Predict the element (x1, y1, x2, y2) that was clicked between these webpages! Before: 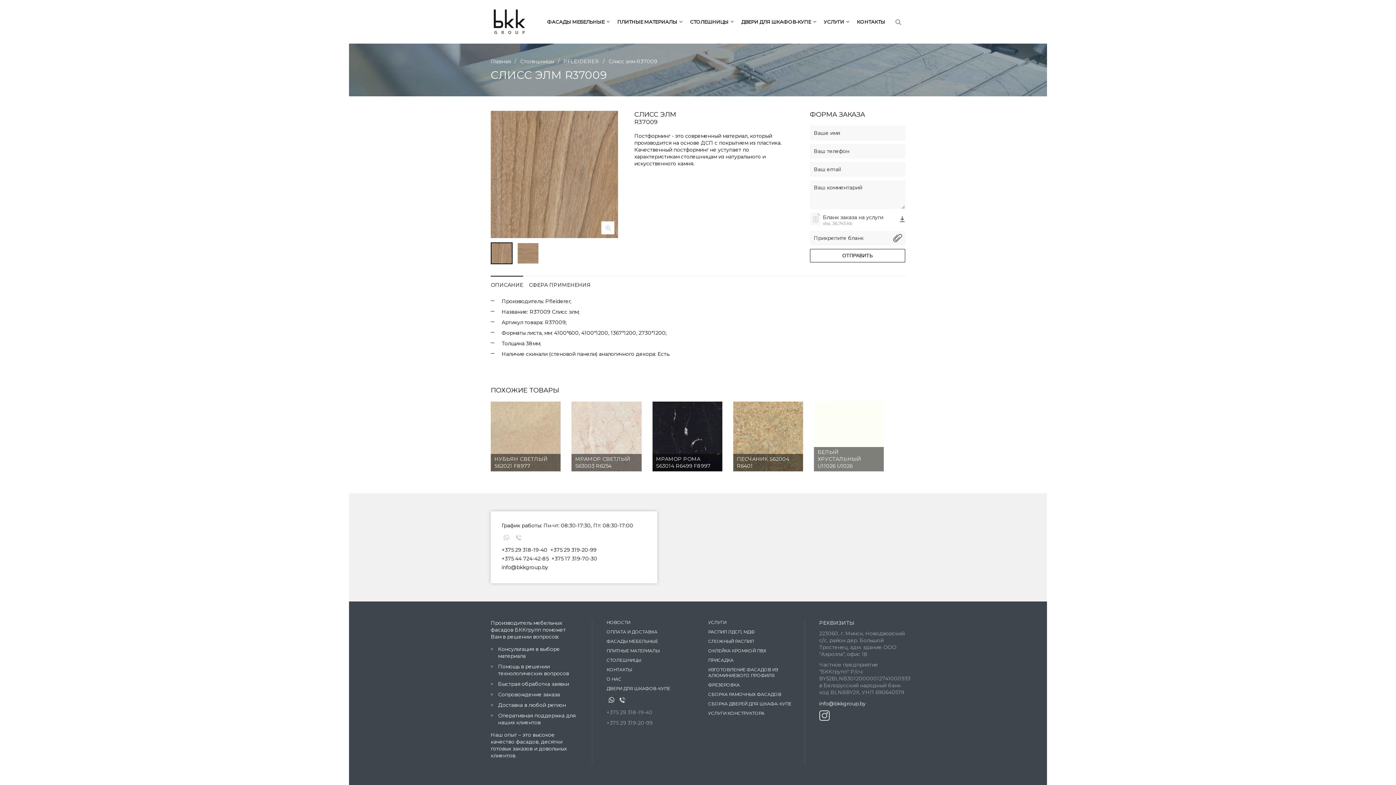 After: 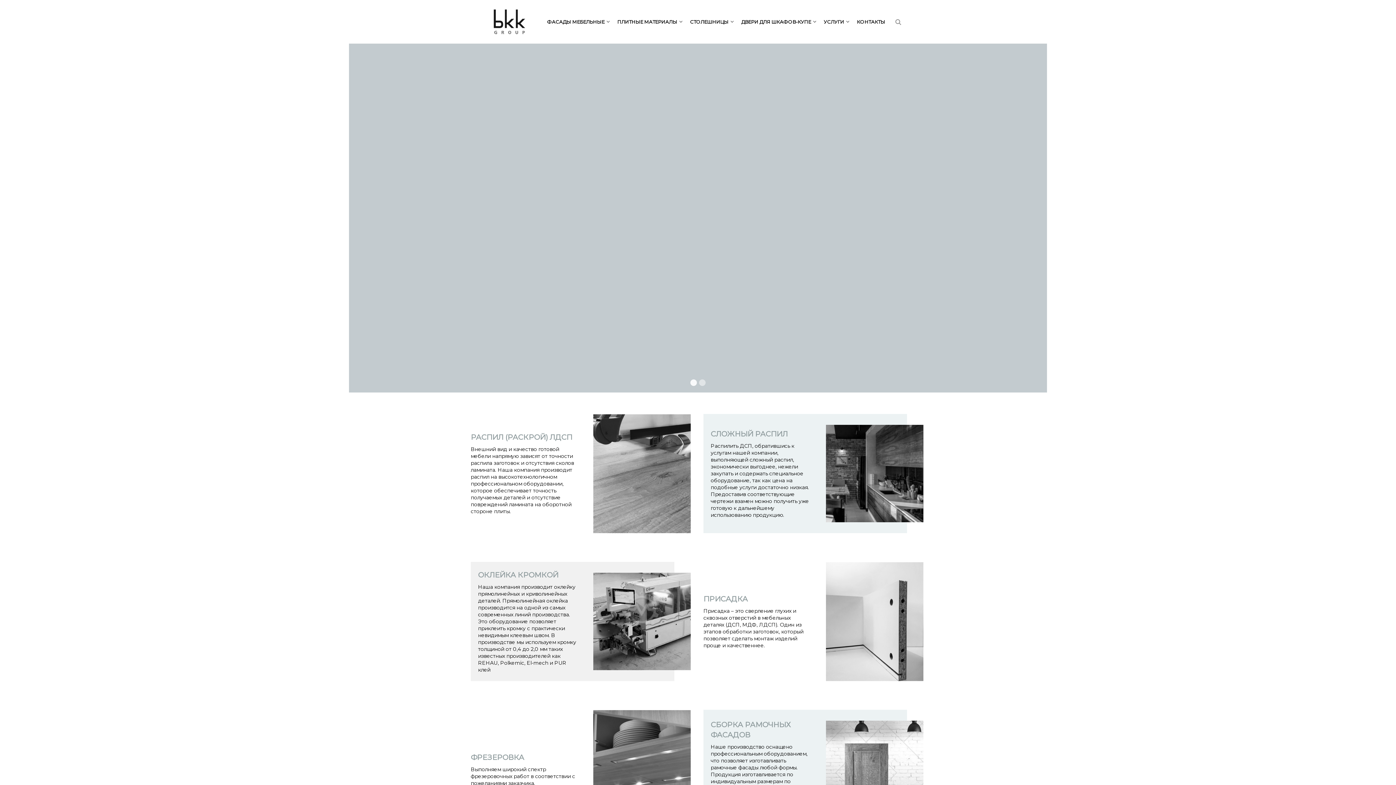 Action: label: Главная bbox: (490, 58, 510, 65)